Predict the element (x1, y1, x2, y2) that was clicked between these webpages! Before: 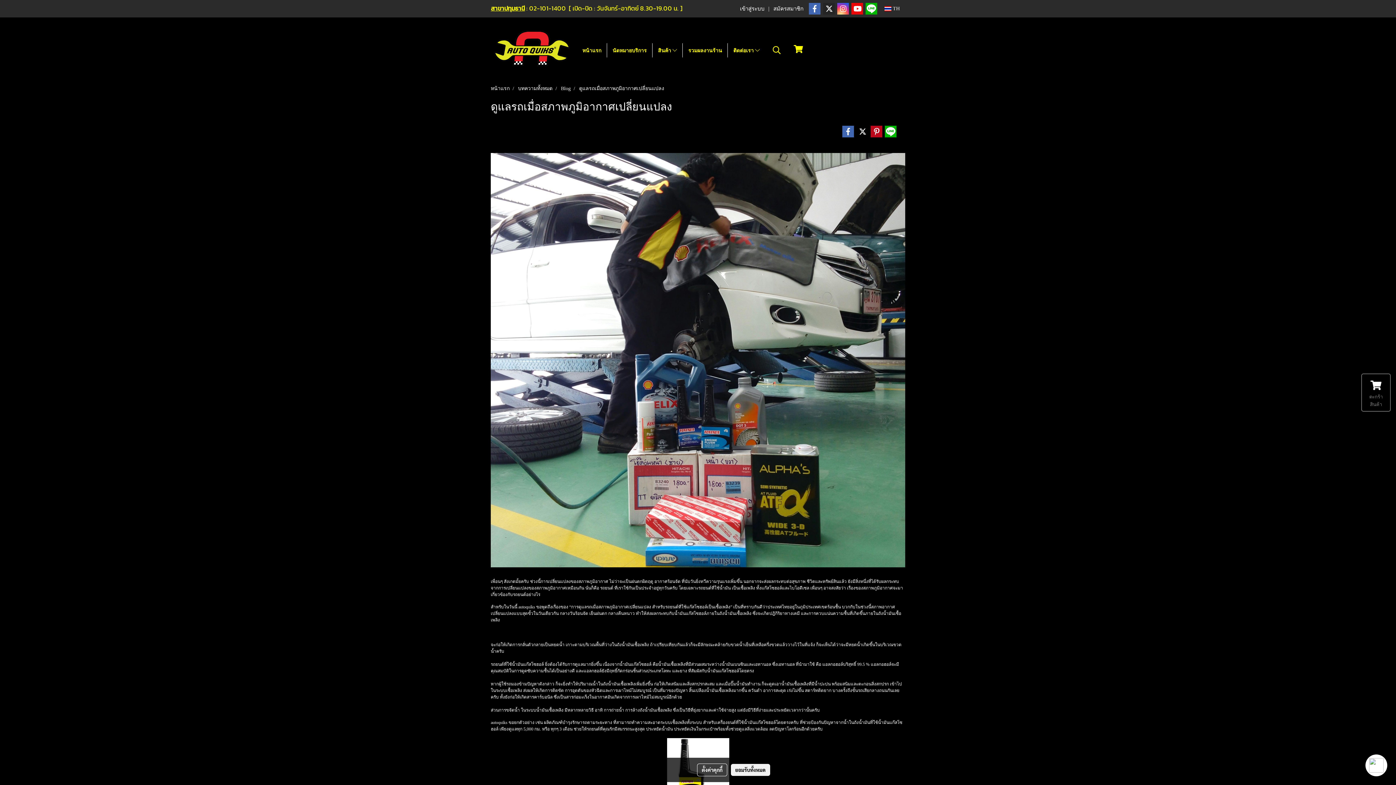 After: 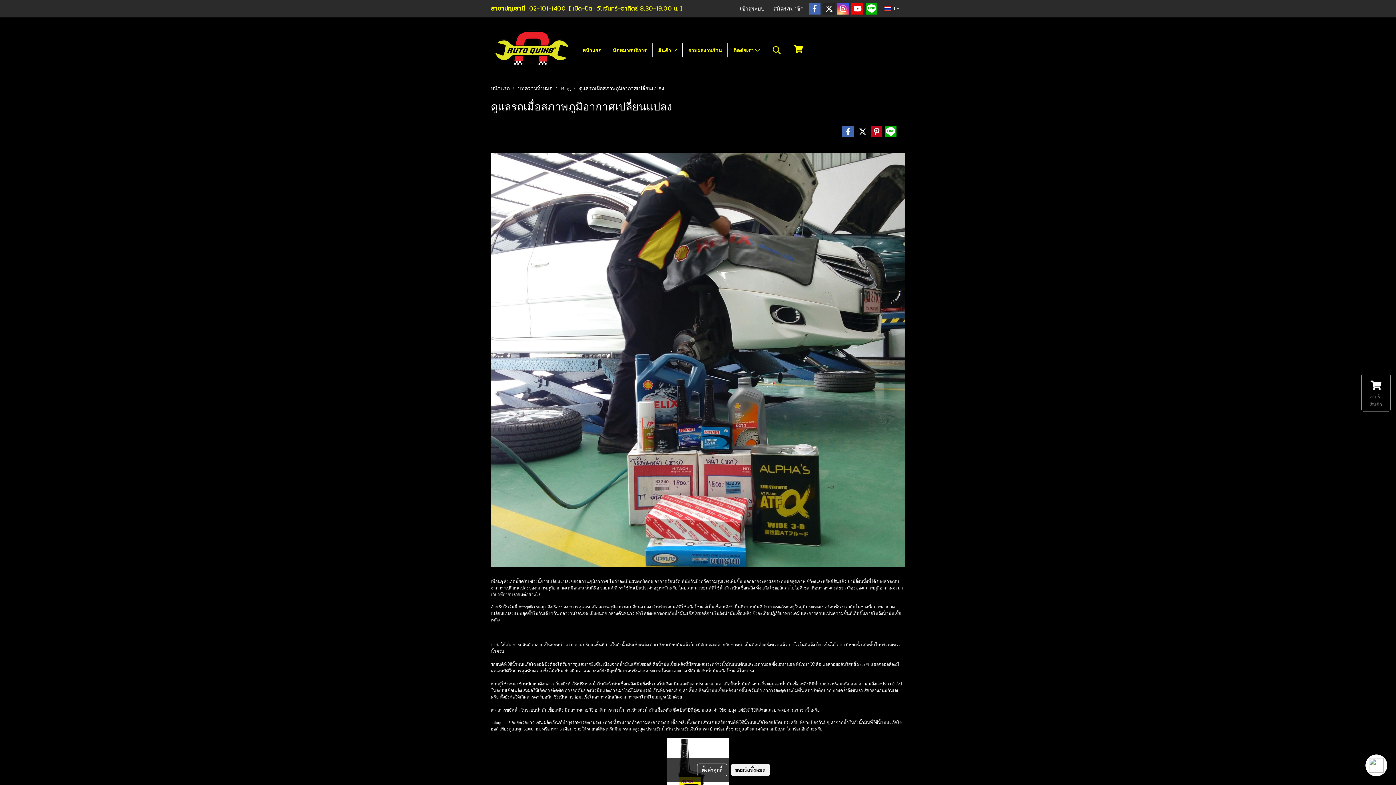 Action: label: ดูแลรถเมื่อสภาพภูมิอากาศเปลี่ยนแปลง bbox: (579, 85, 664, 91)